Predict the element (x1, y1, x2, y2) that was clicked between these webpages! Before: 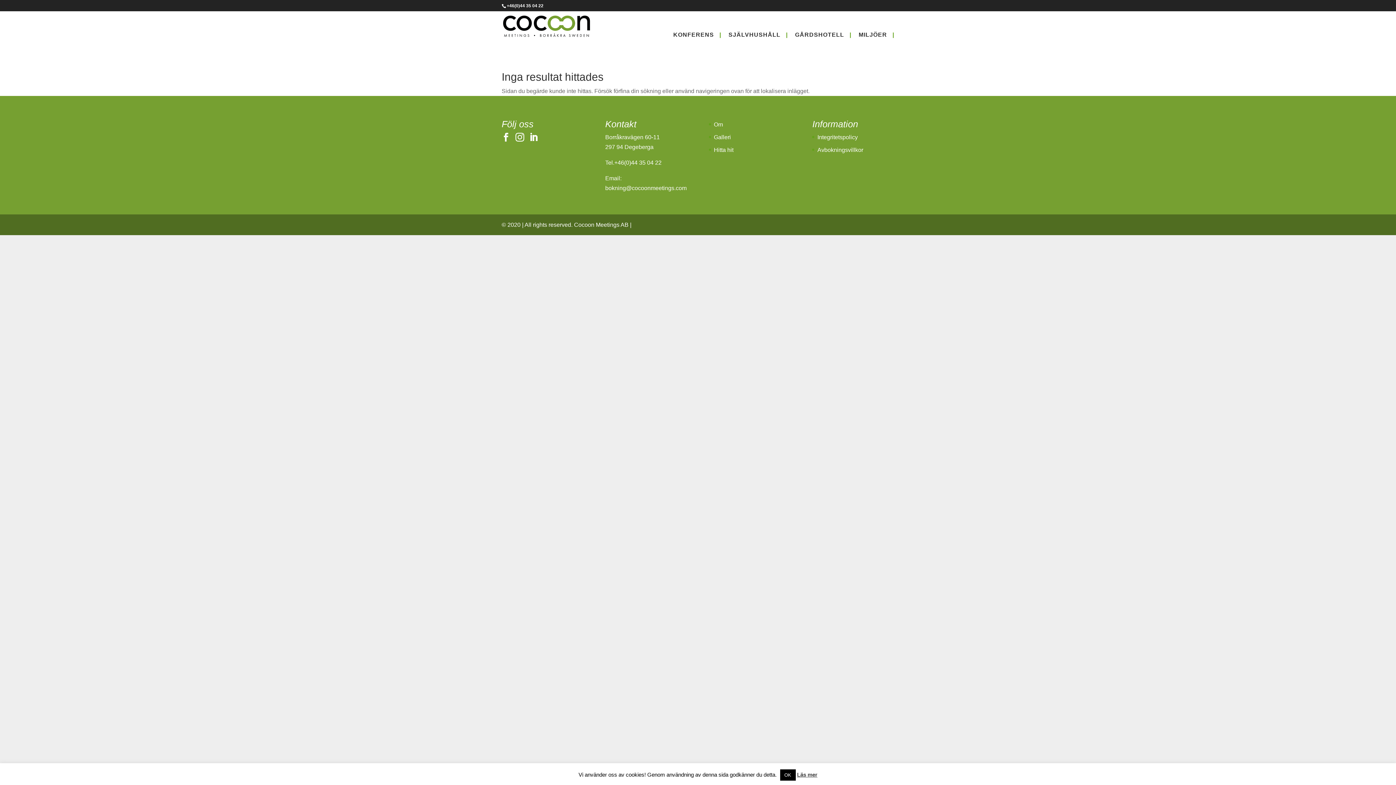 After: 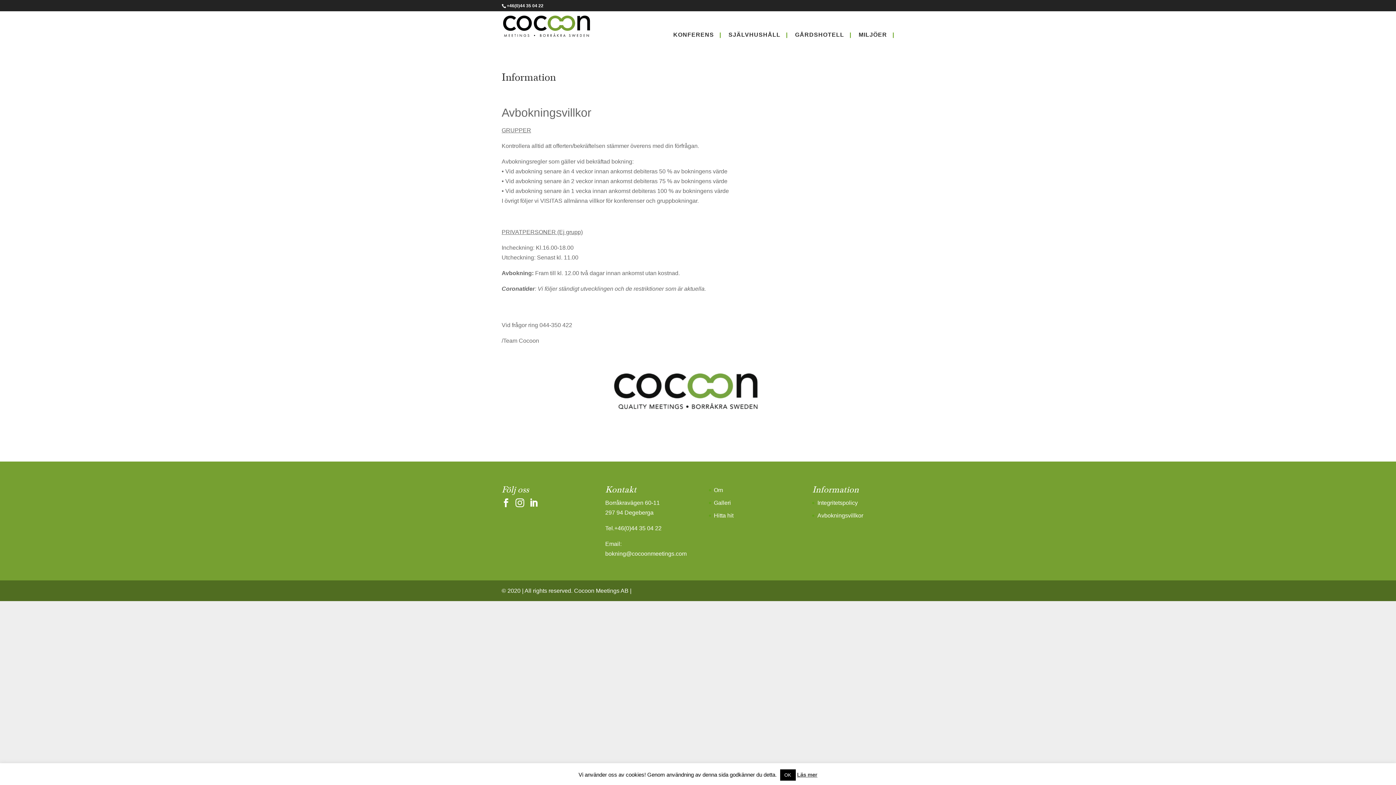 Action: bbox: (817, 146, 863, 153) label: Avbokningsvillkor